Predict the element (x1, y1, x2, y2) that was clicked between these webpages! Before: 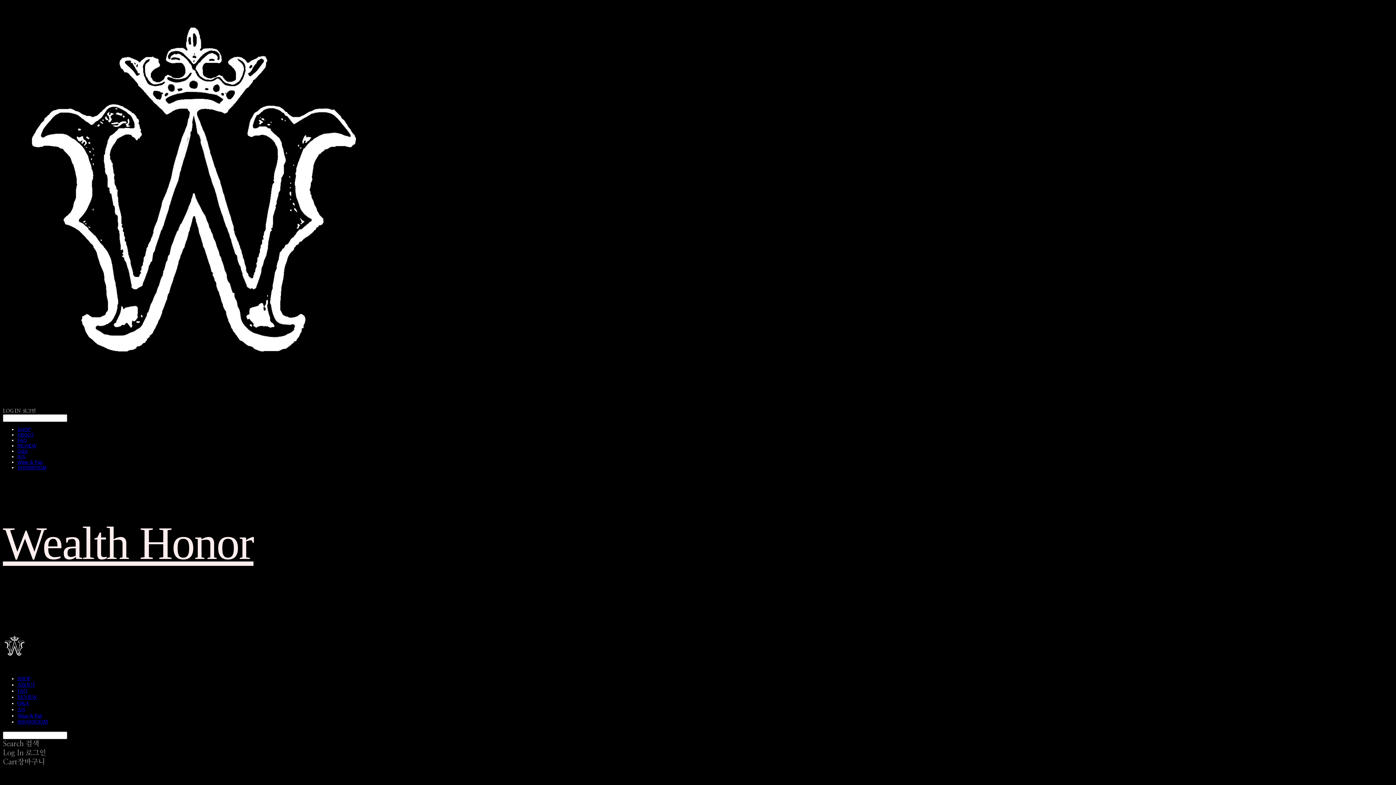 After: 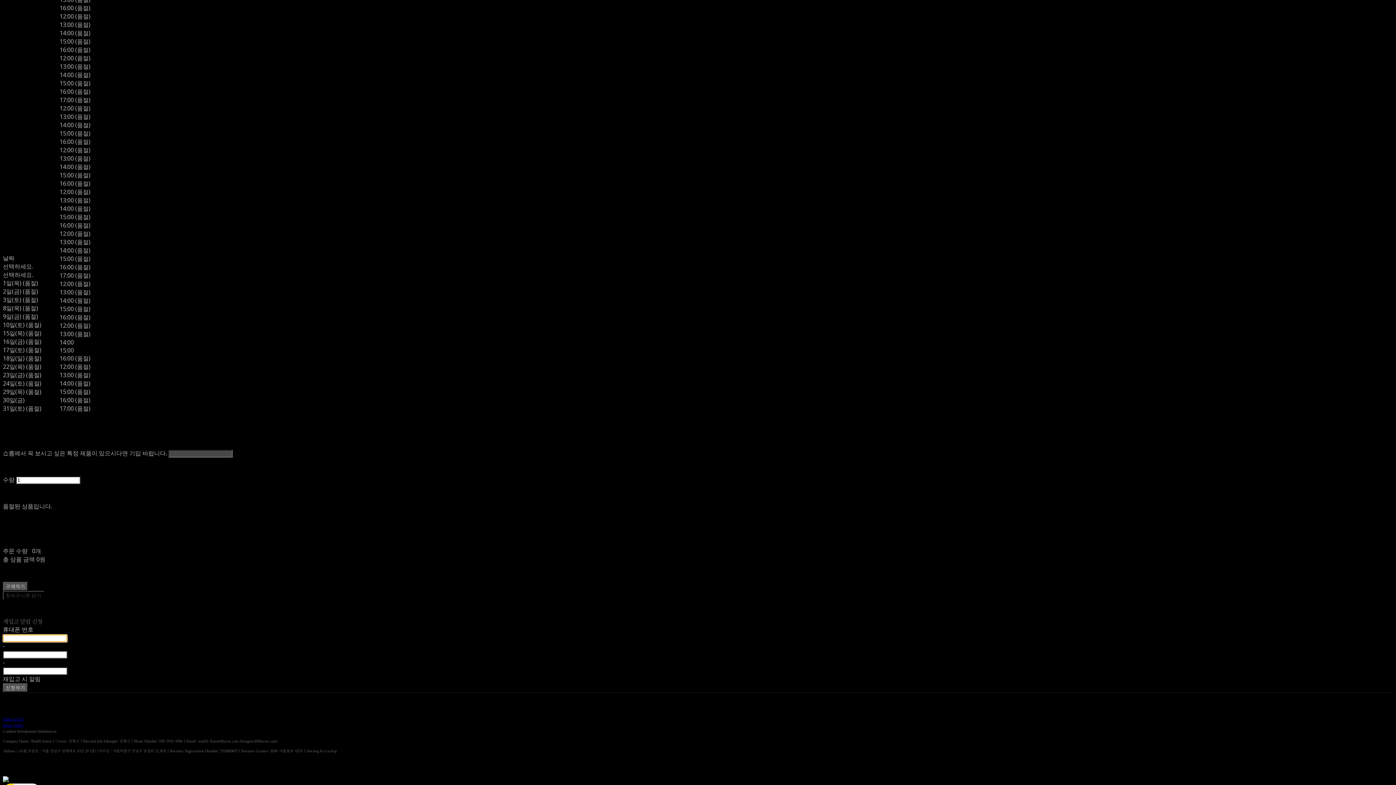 Action: label: SHOWROOM bbox: (17, 465, 46, 470)